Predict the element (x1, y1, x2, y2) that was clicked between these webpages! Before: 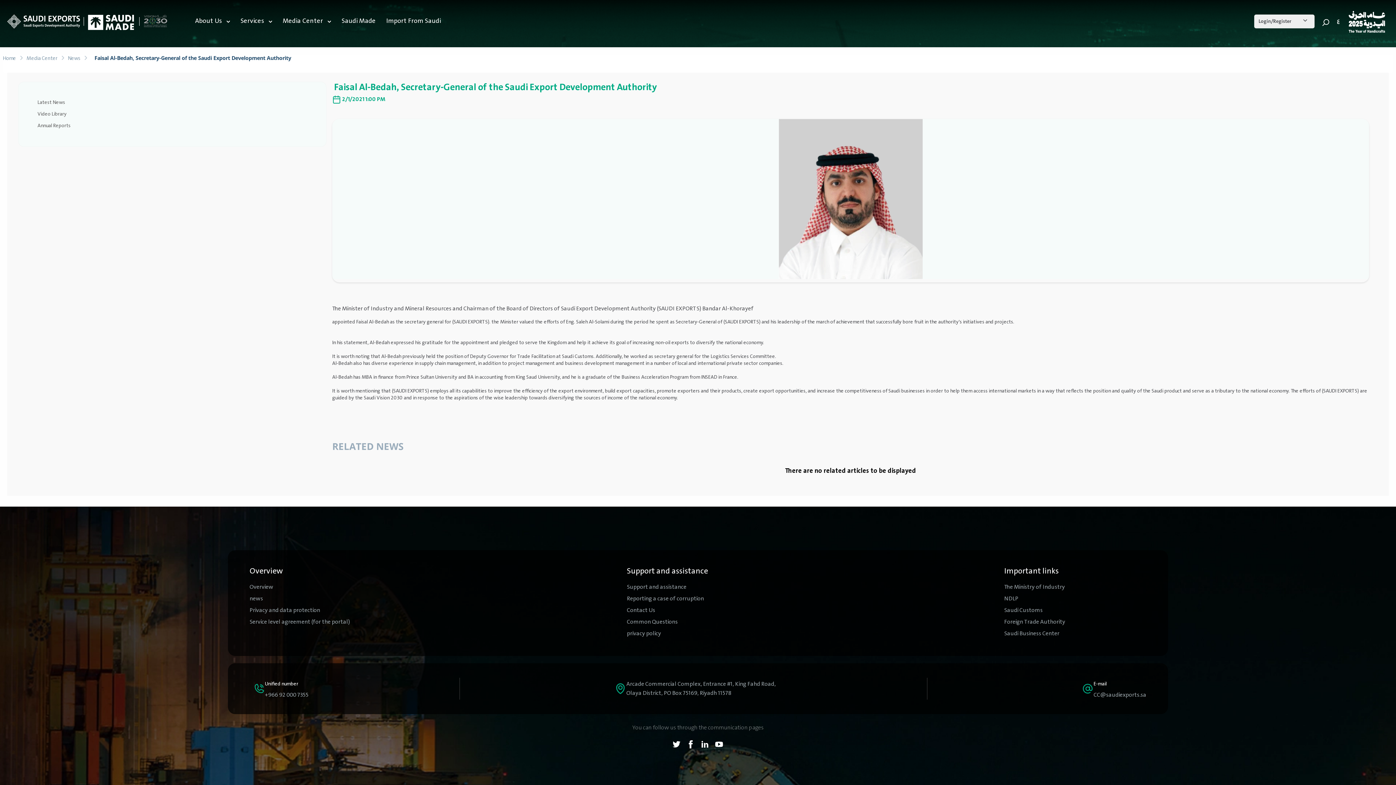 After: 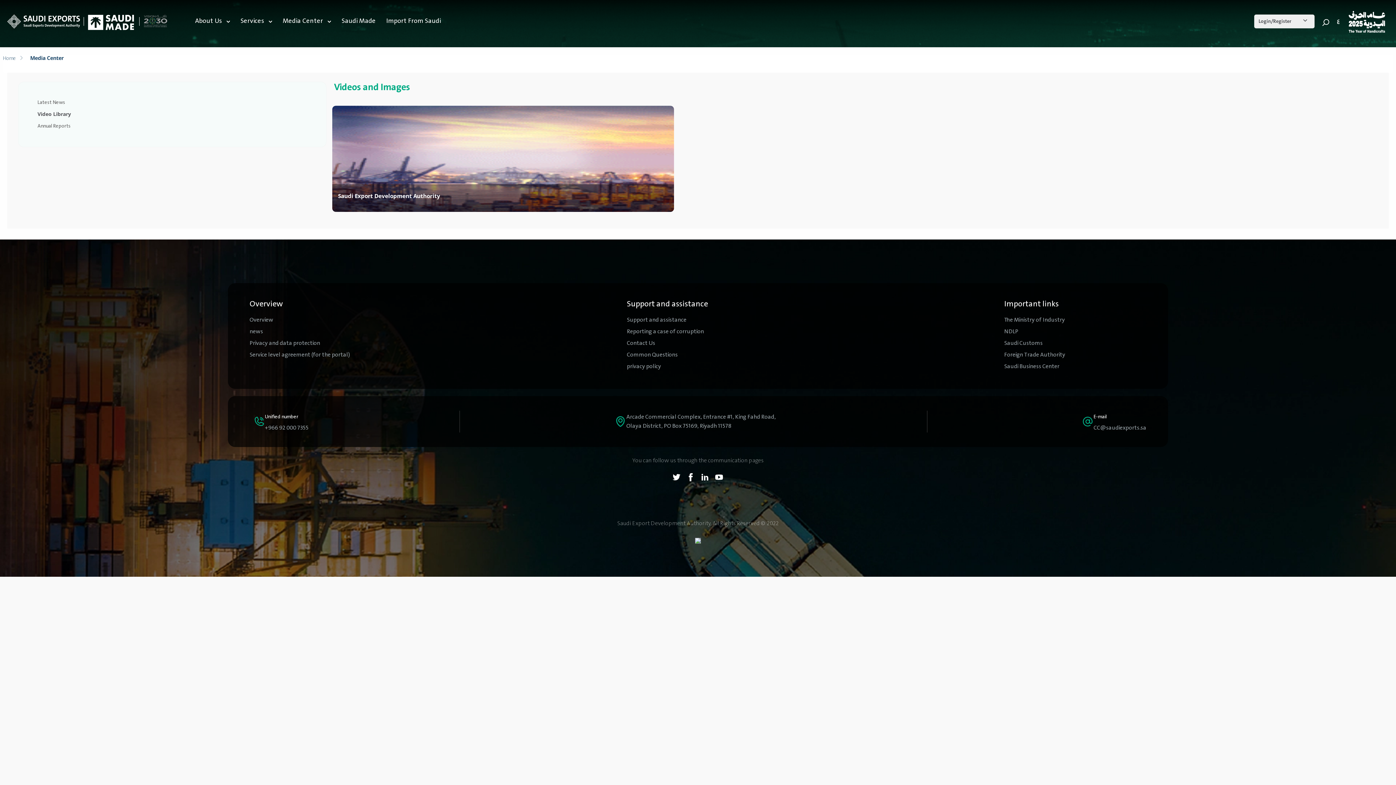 Action: label: Media Center bbox: (26, 54, 68, 62)